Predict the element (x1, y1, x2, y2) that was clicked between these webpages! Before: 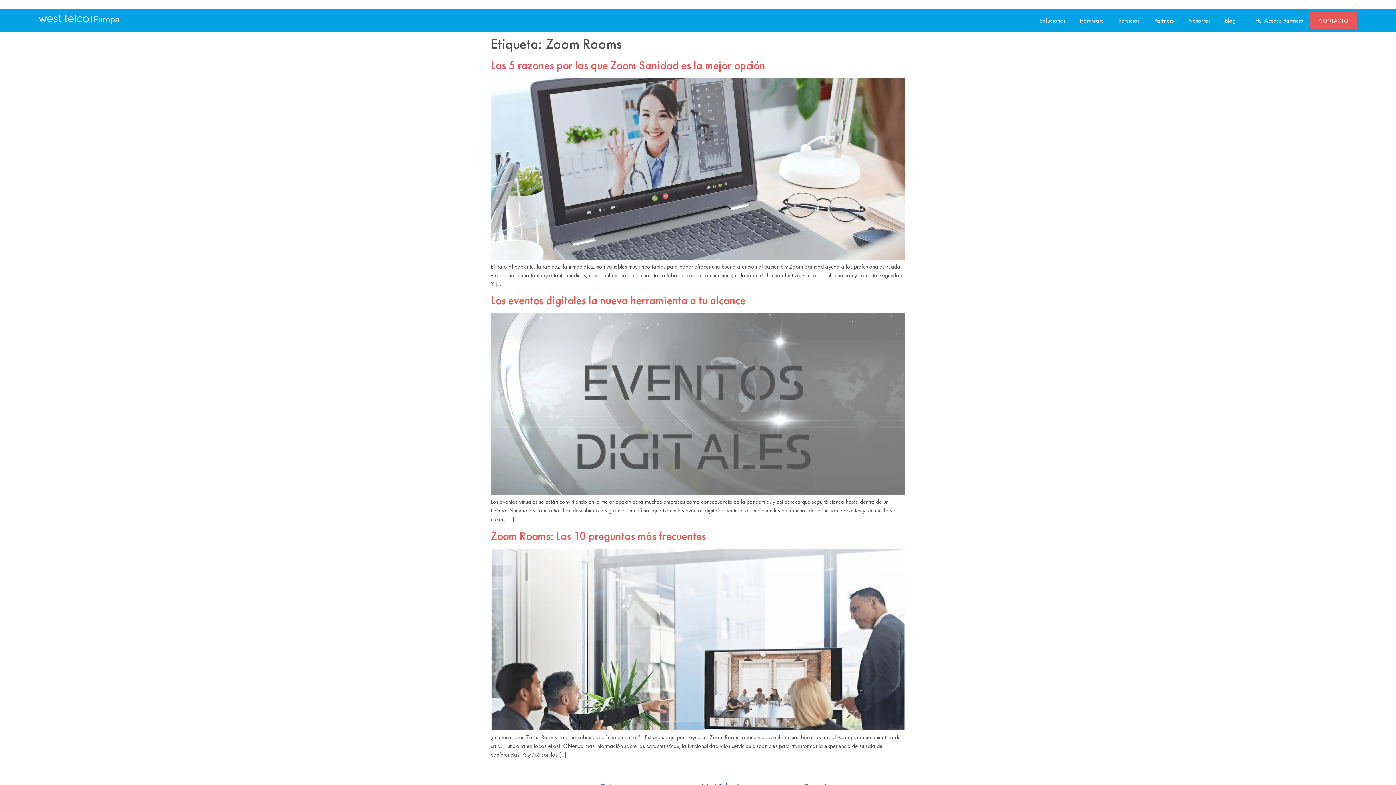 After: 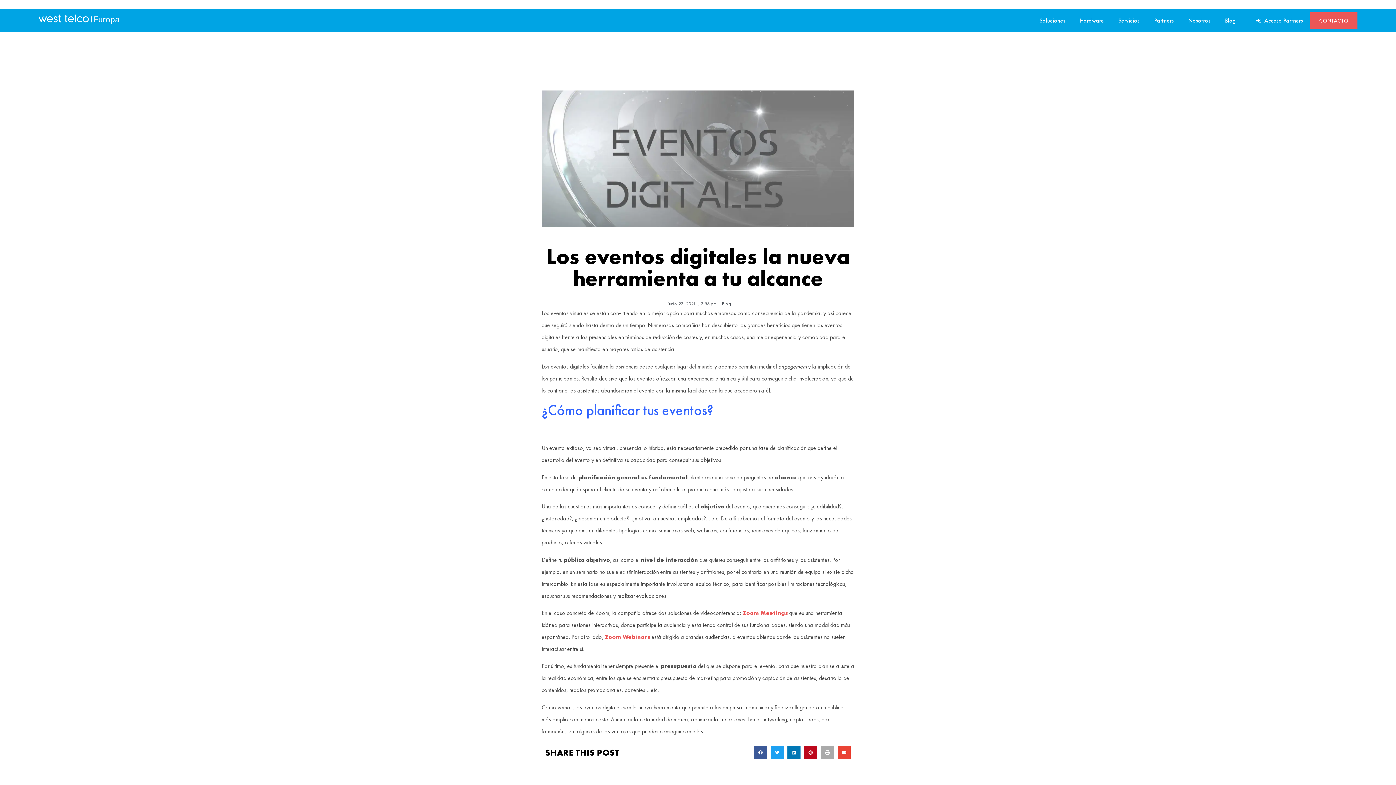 Action: bbox: (490, 489, 905, 497)